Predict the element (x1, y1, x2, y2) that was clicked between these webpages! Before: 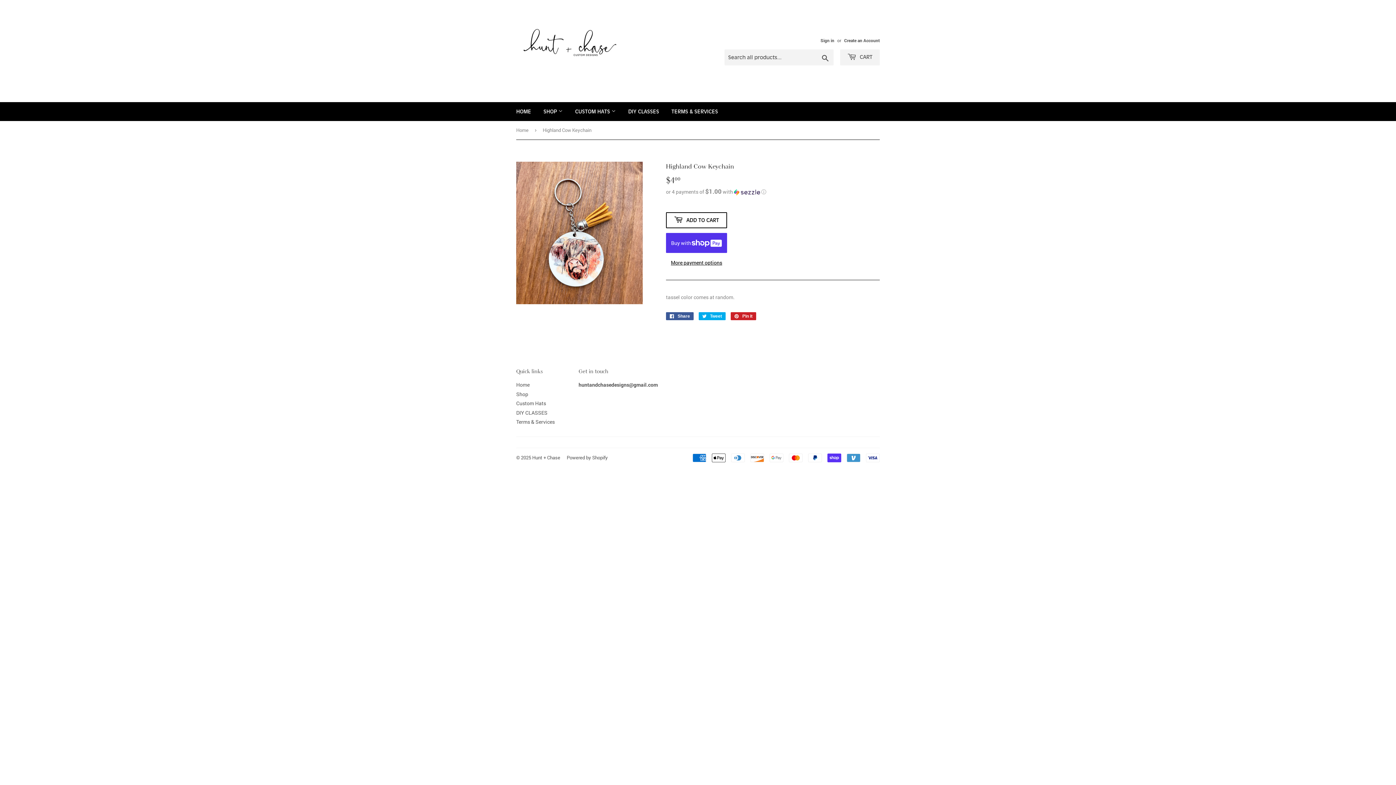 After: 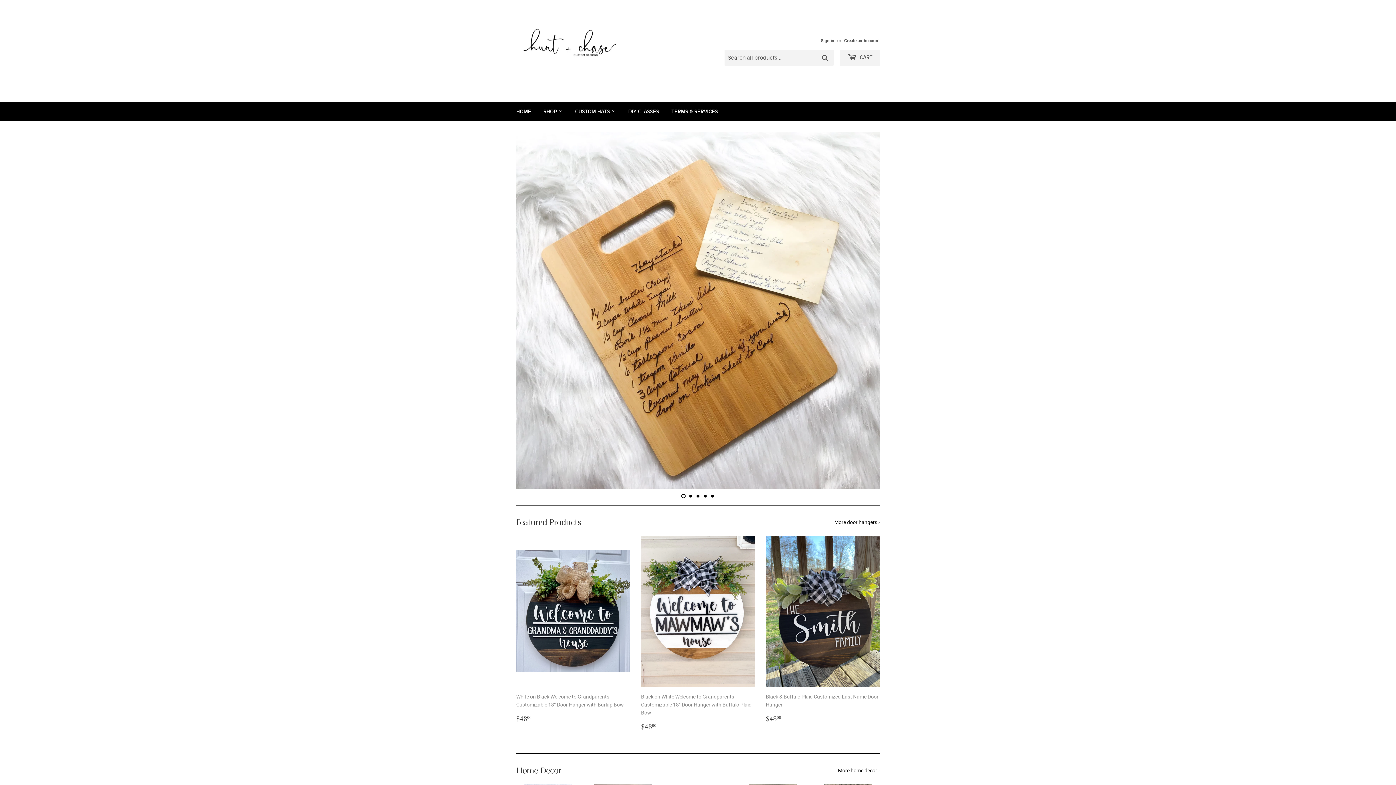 Action: bbox: (516, 381, 529, 388) label: Home